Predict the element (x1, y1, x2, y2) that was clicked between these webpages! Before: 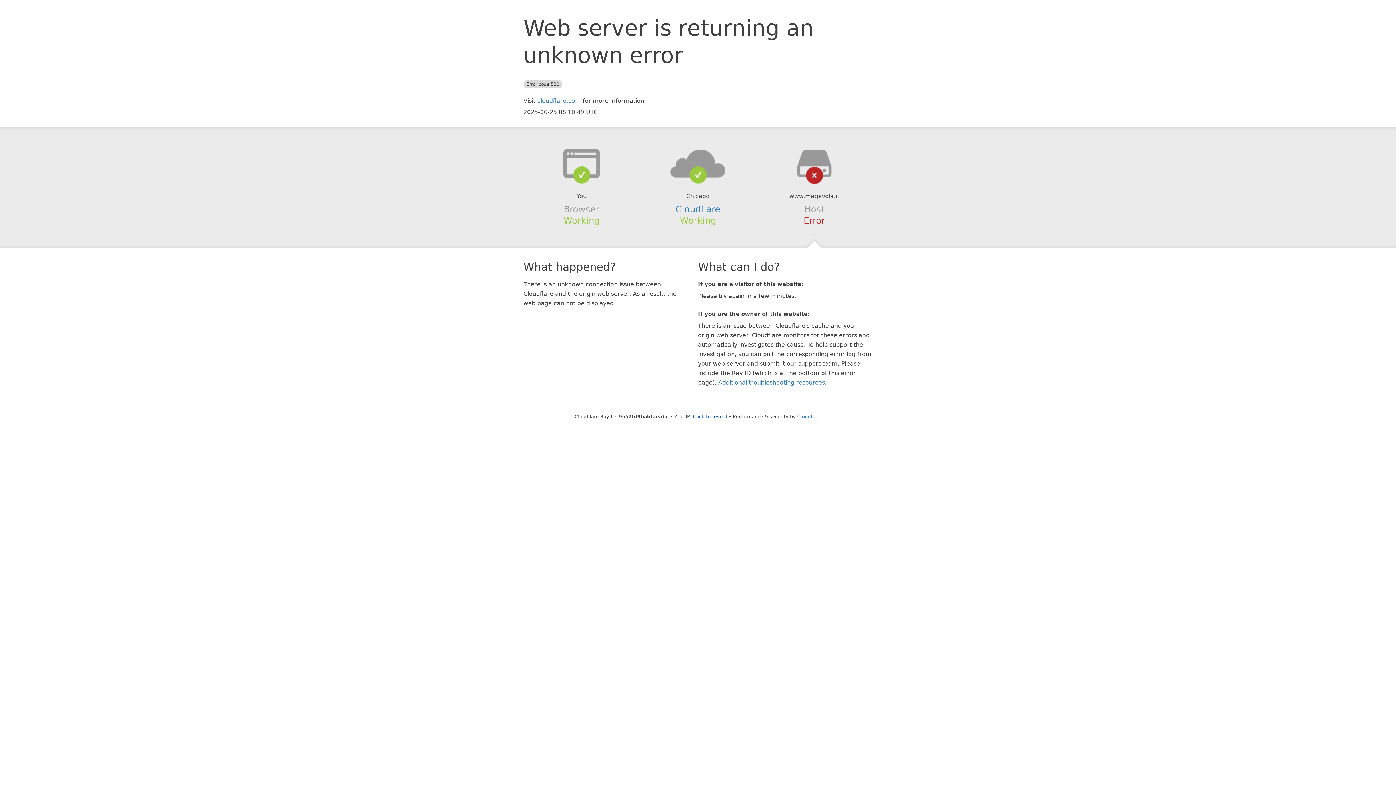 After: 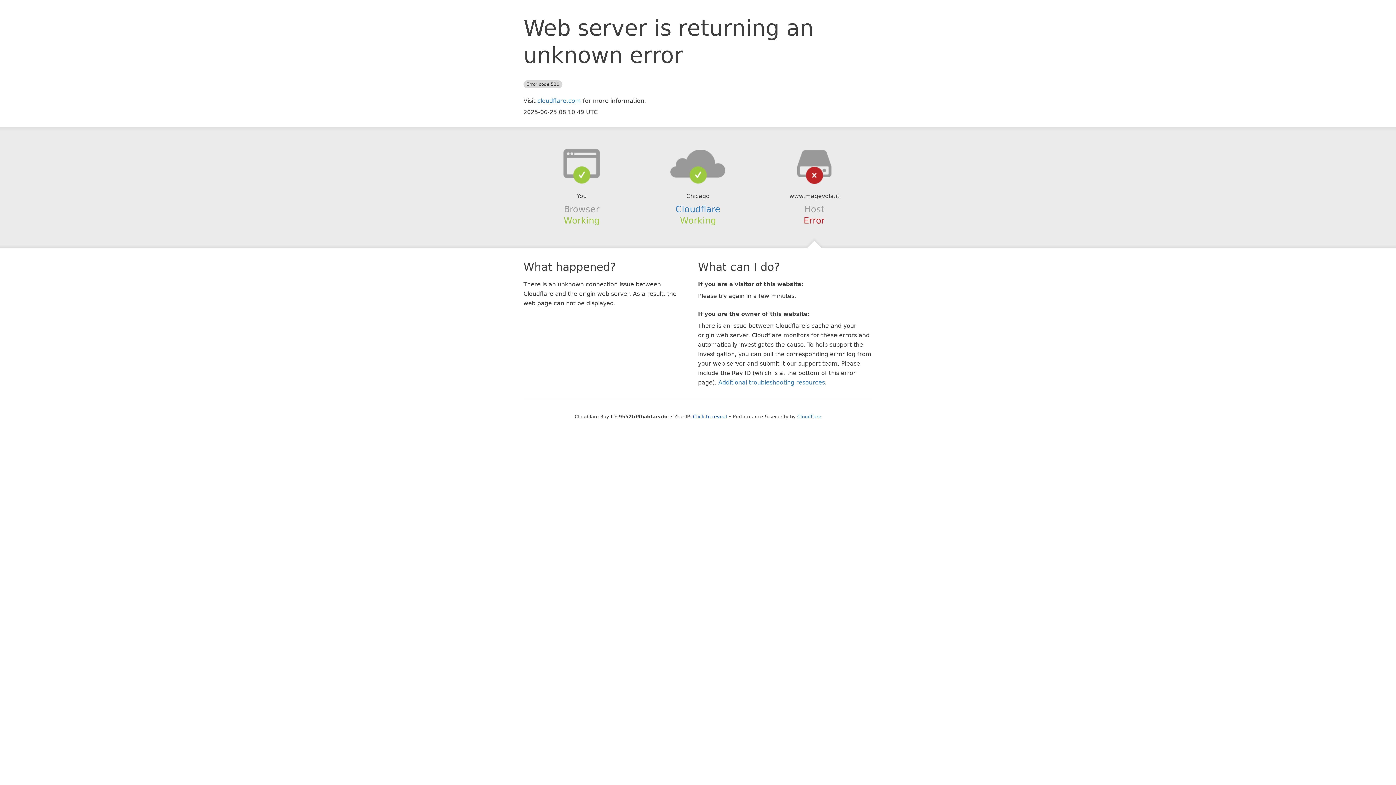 Action: bbox: (639, 148, 756, 178)